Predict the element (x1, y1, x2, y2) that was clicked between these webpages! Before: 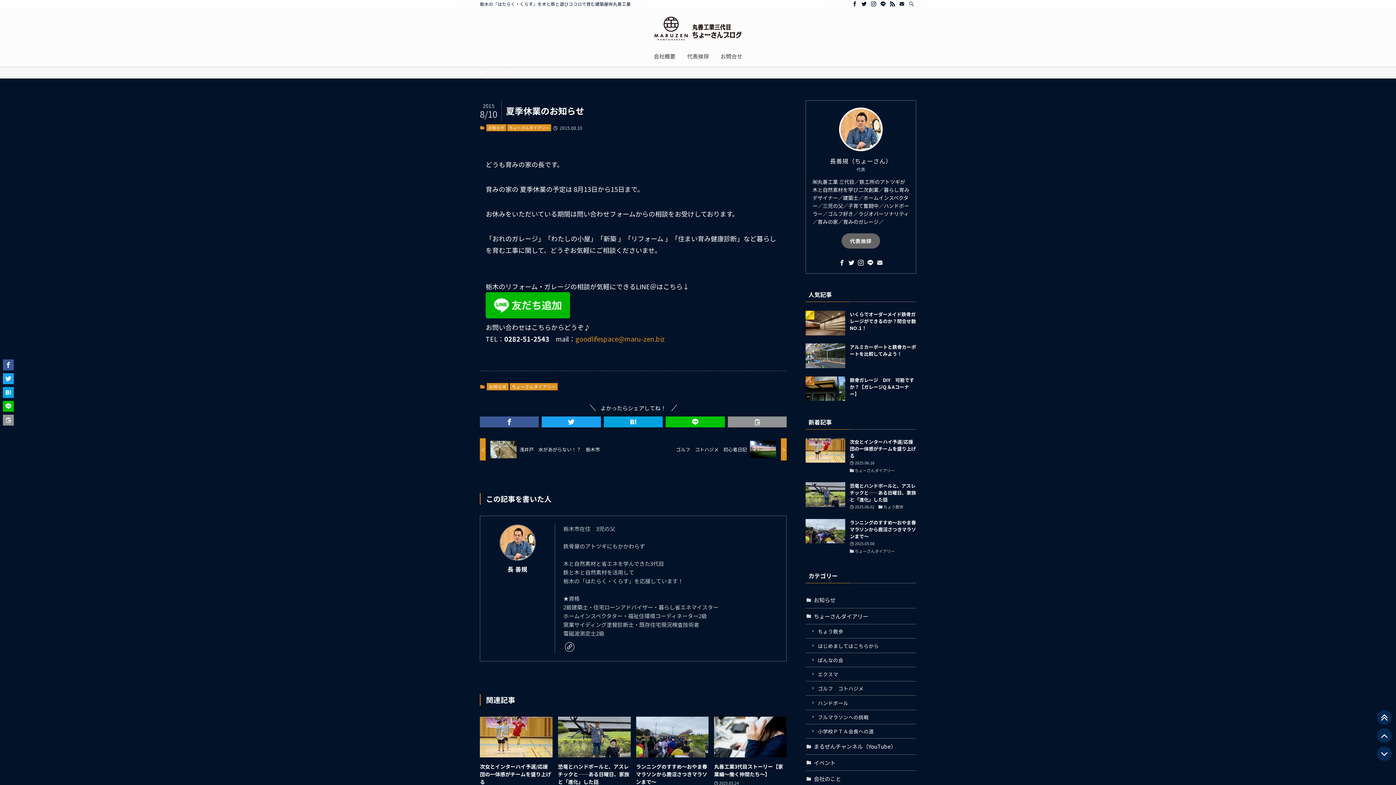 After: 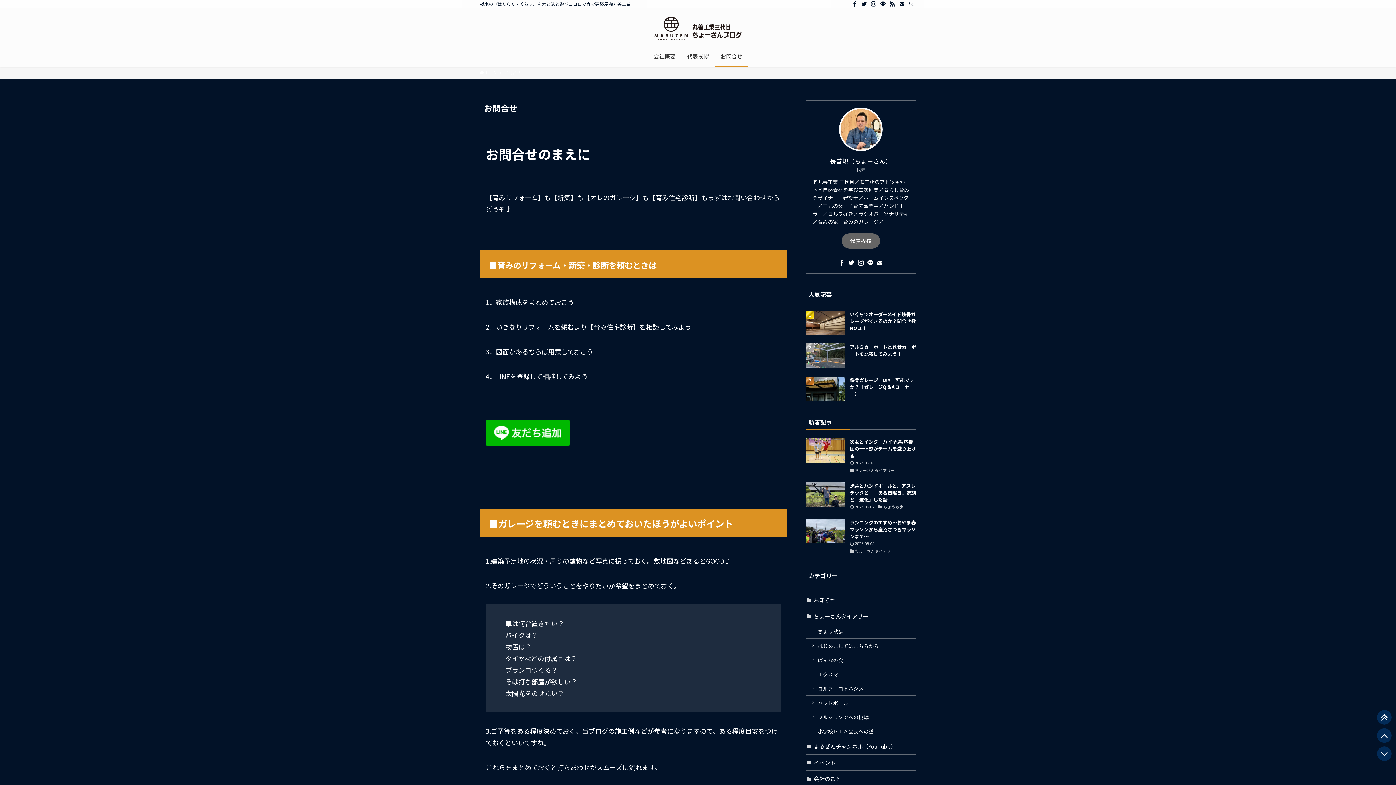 Action: bbox: (714, 46, 748, 66) label: お問合せ